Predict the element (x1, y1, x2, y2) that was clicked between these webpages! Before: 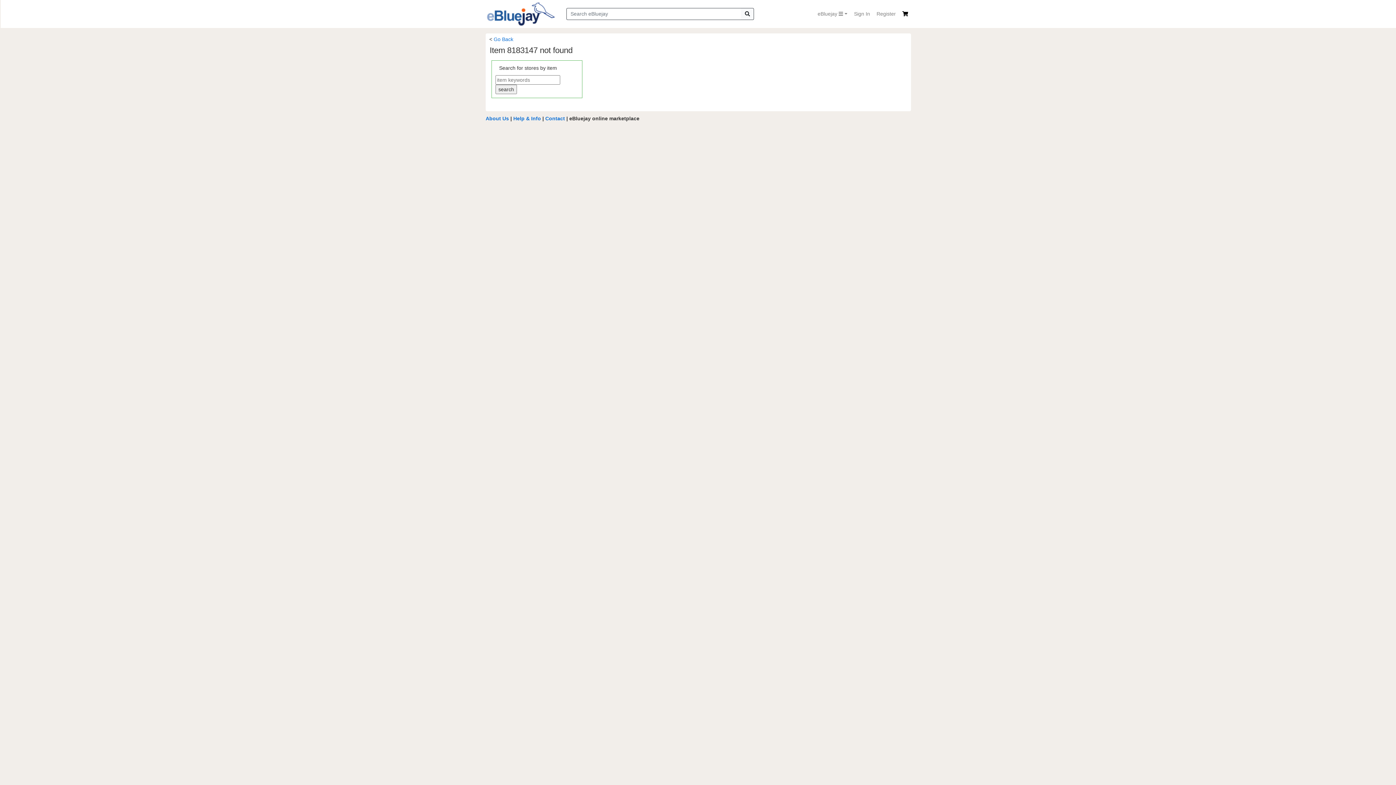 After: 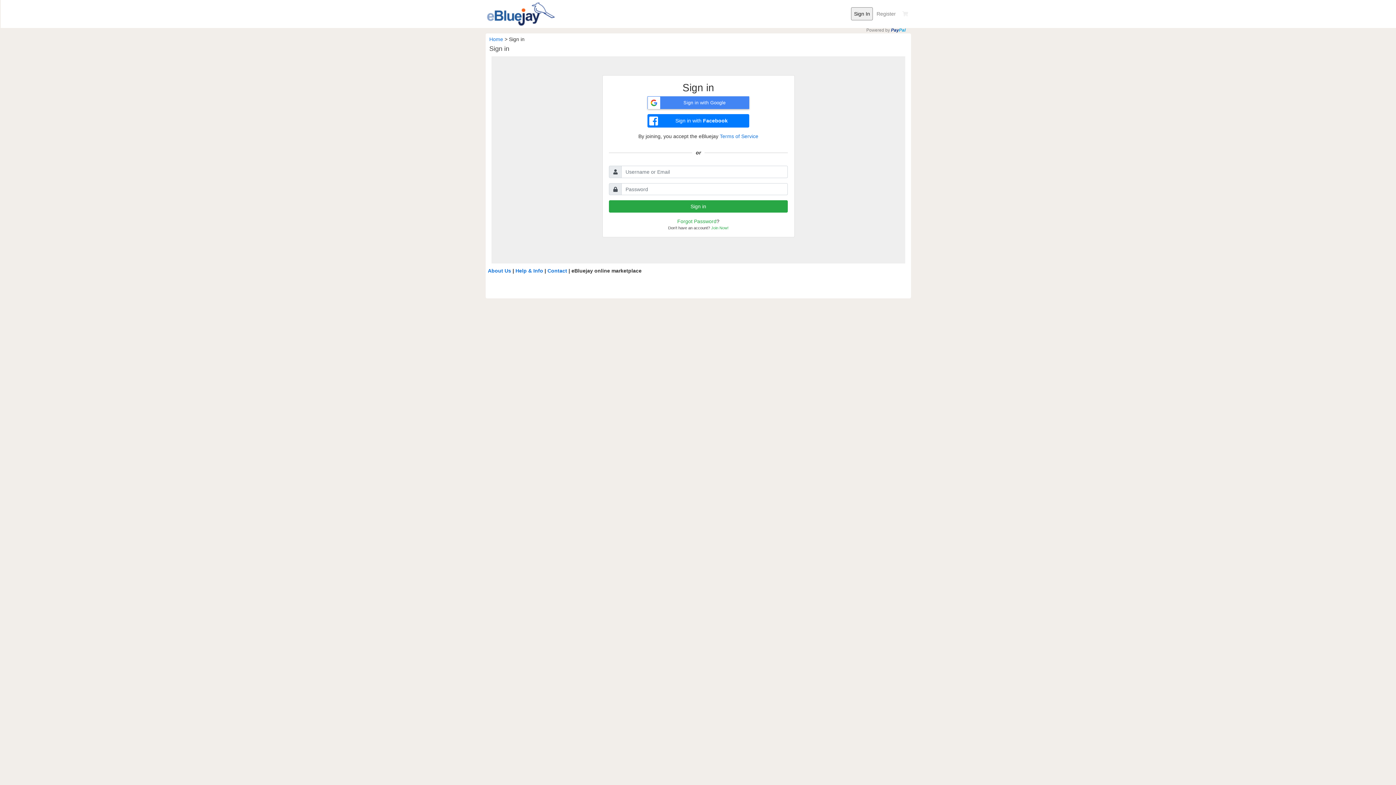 Action: bbox: (851, 7, 873, 20) label: Sign In
(current)